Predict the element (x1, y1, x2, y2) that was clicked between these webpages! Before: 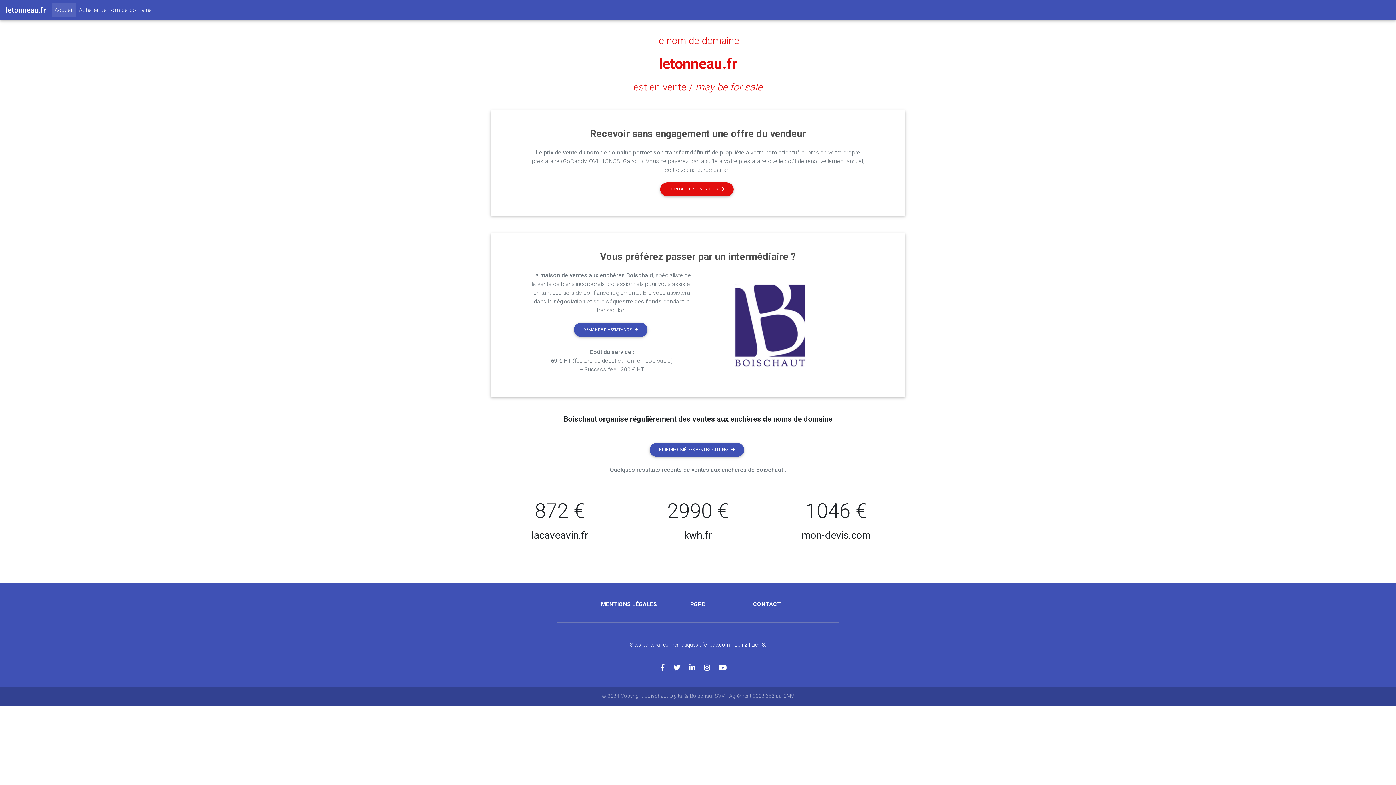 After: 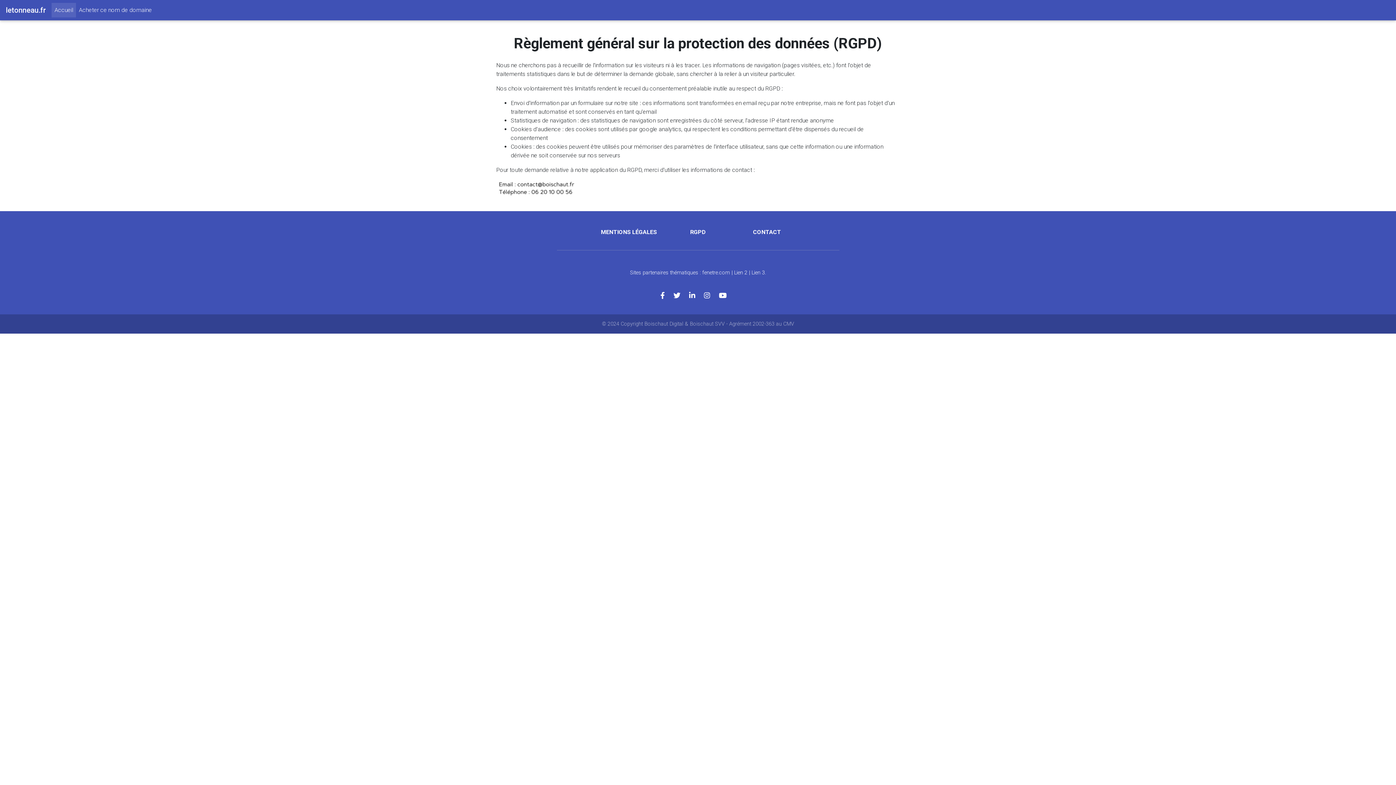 Action: label: RGPD bbox: (690, 601, 706, 608)